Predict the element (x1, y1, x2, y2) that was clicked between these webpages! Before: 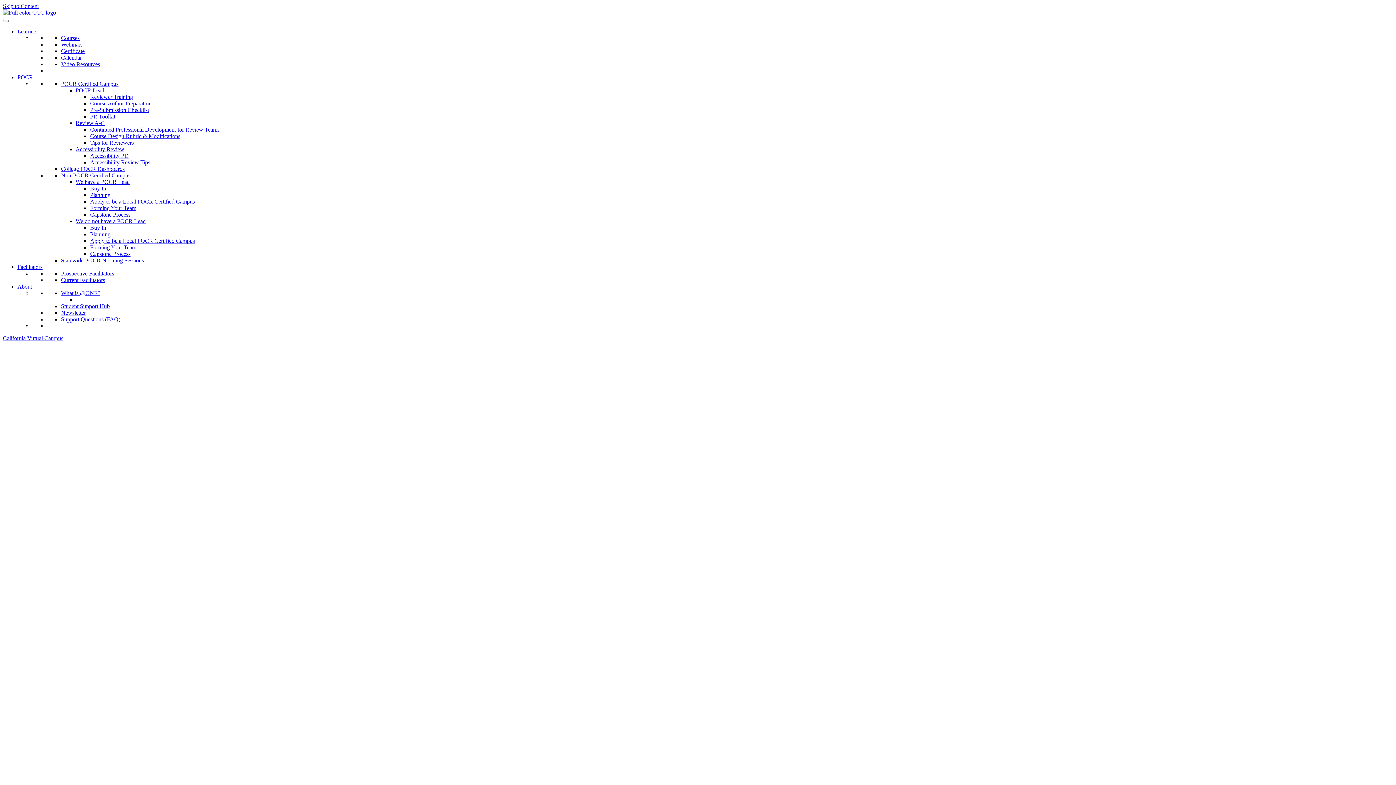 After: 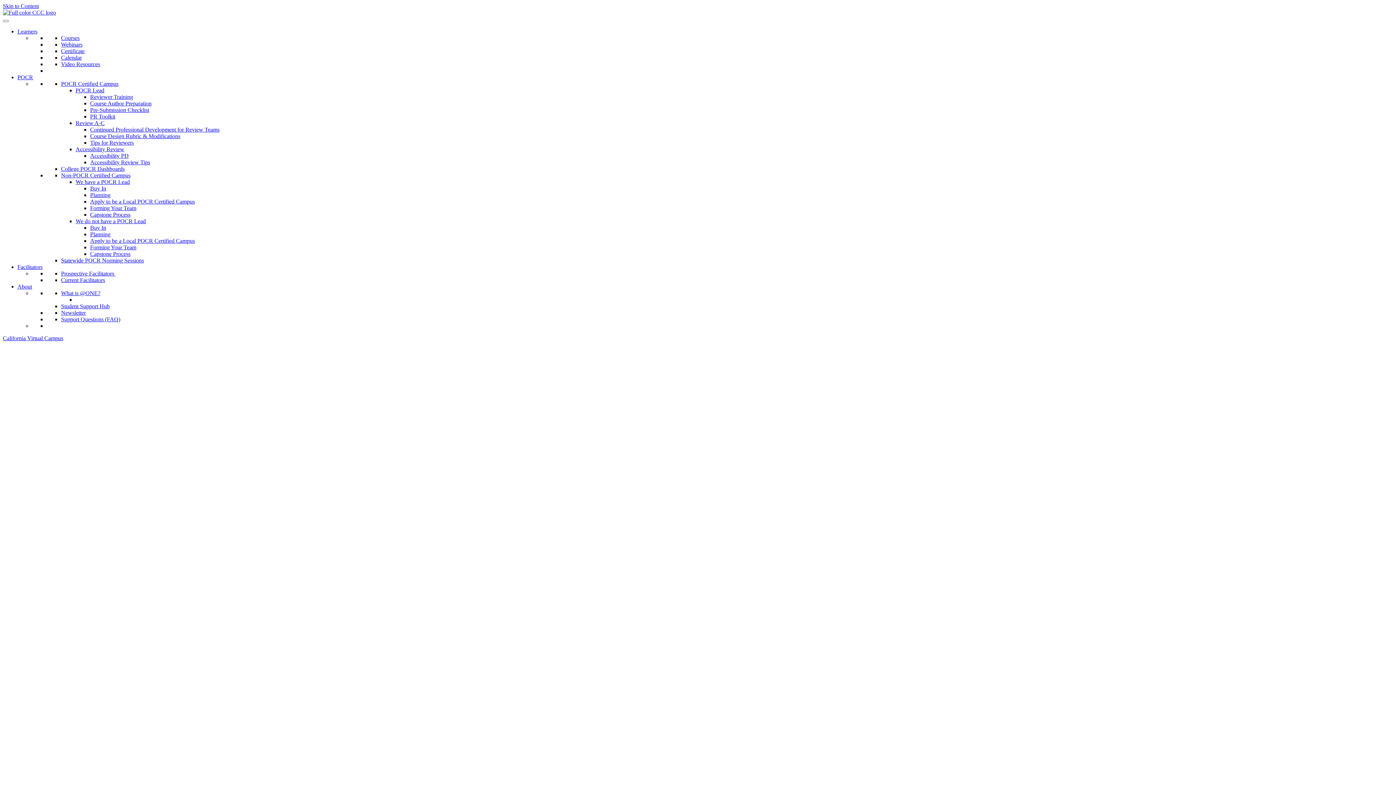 Action: bbox: (75, 178, 129, 185) label: We have a POCR Lead